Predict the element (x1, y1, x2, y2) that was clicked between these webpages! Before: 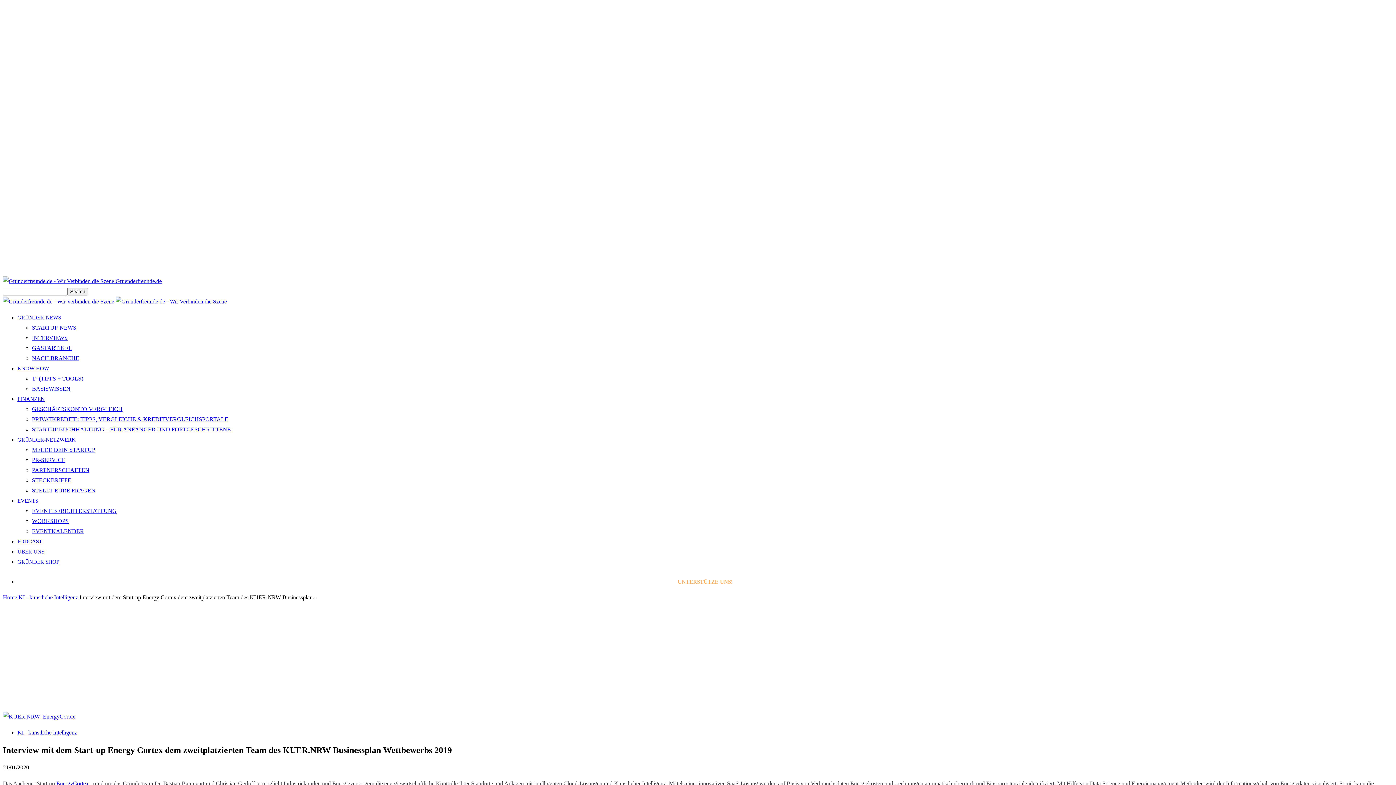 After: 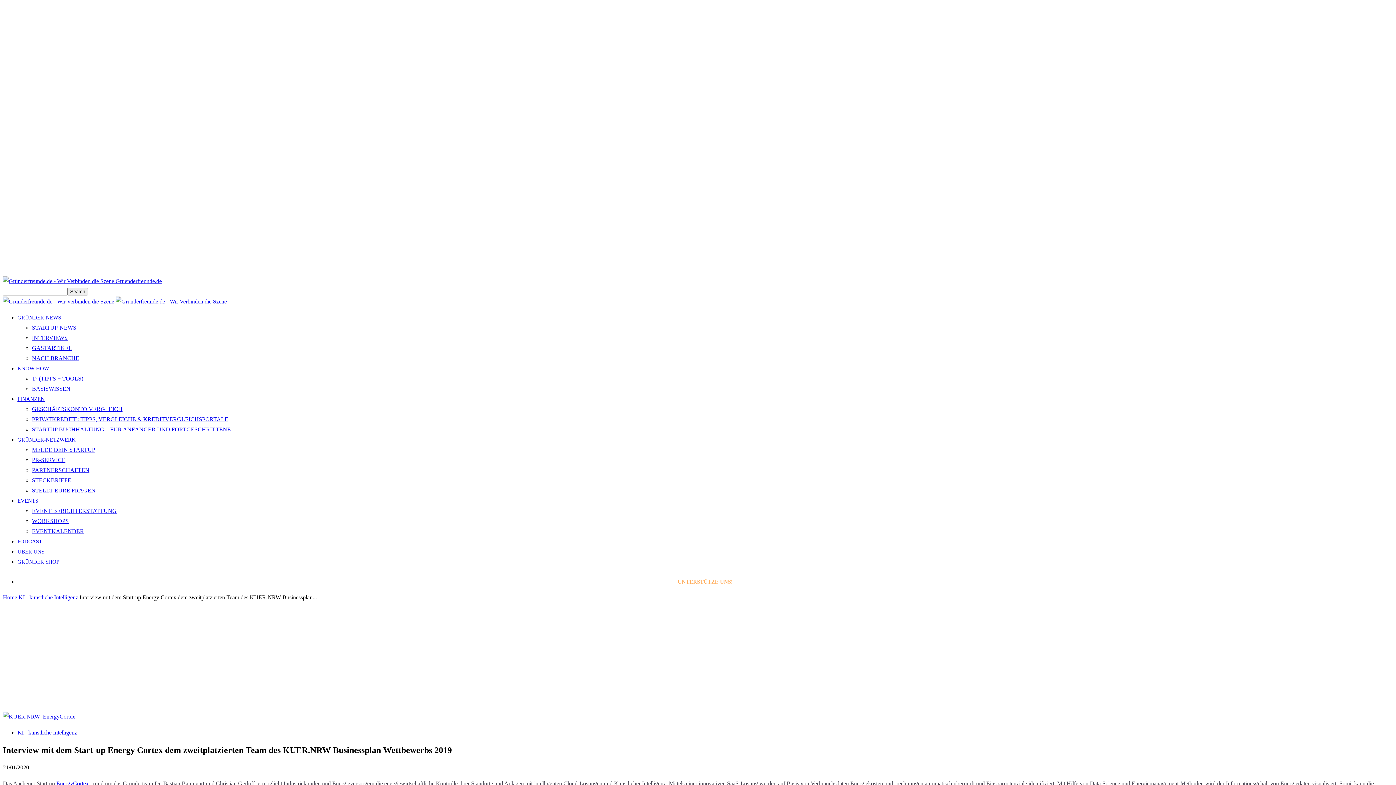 Action: bbox: (17, 437, 75, 442) label: GRÜNDER-NETZWERK